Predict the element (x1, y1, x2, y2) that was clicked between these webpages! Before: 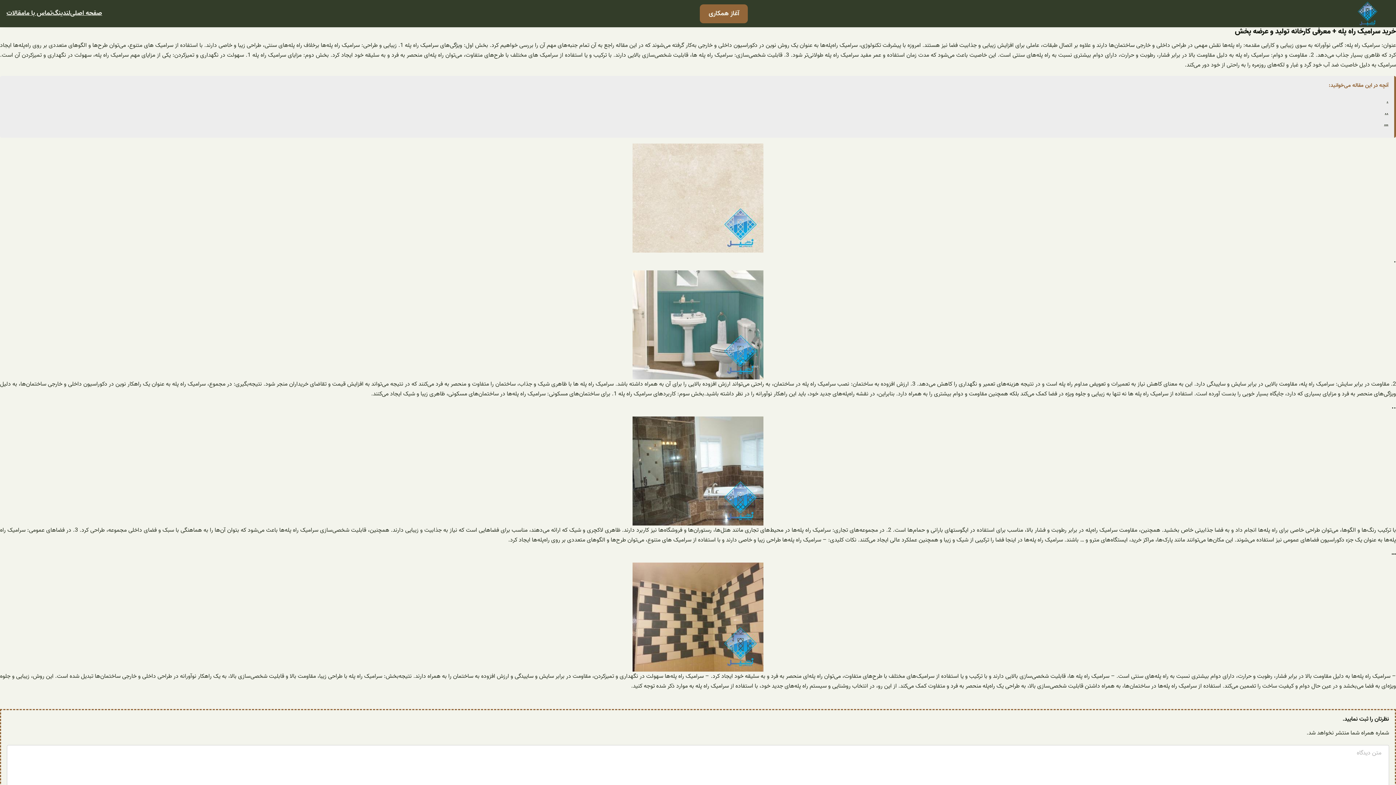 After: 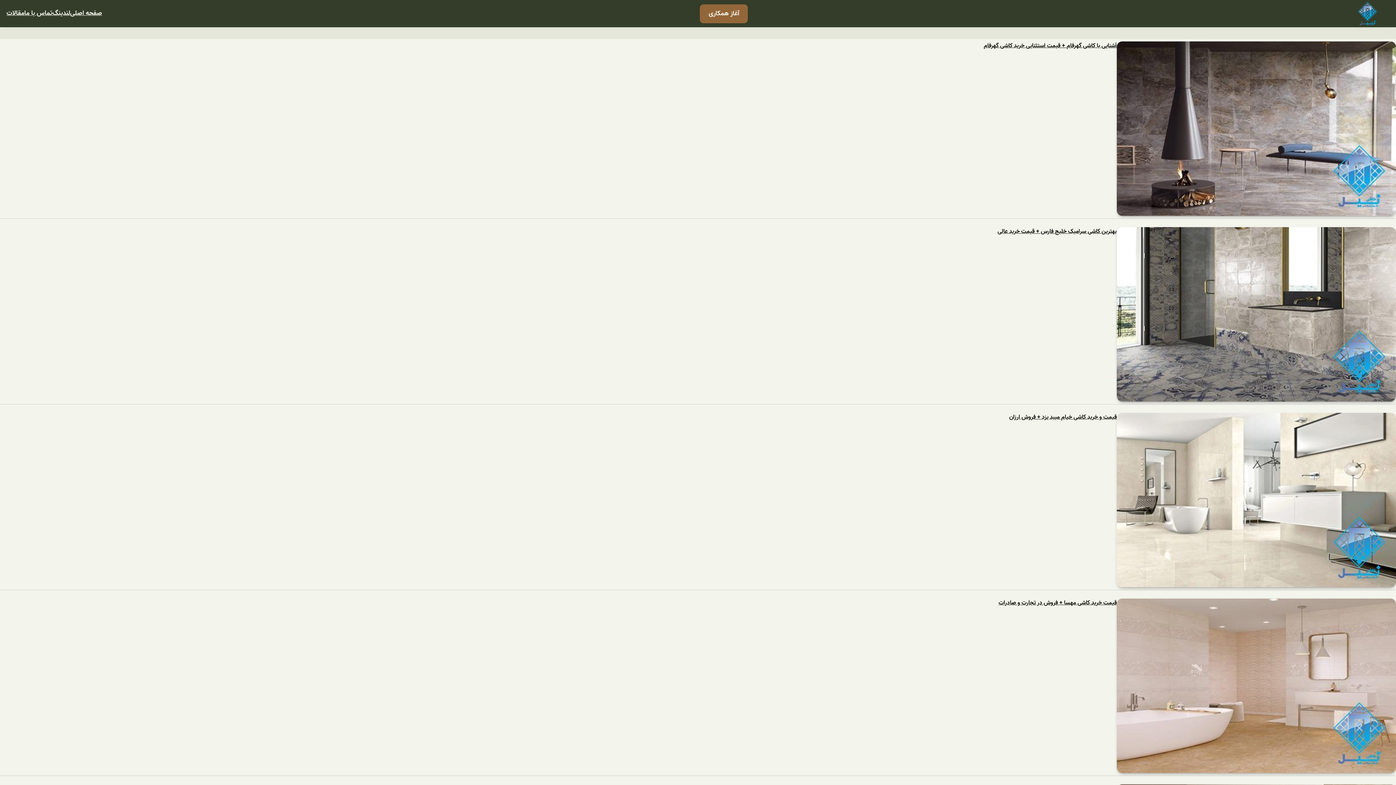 Action: label: مقالات bbox: (6, 8, 24, 18)